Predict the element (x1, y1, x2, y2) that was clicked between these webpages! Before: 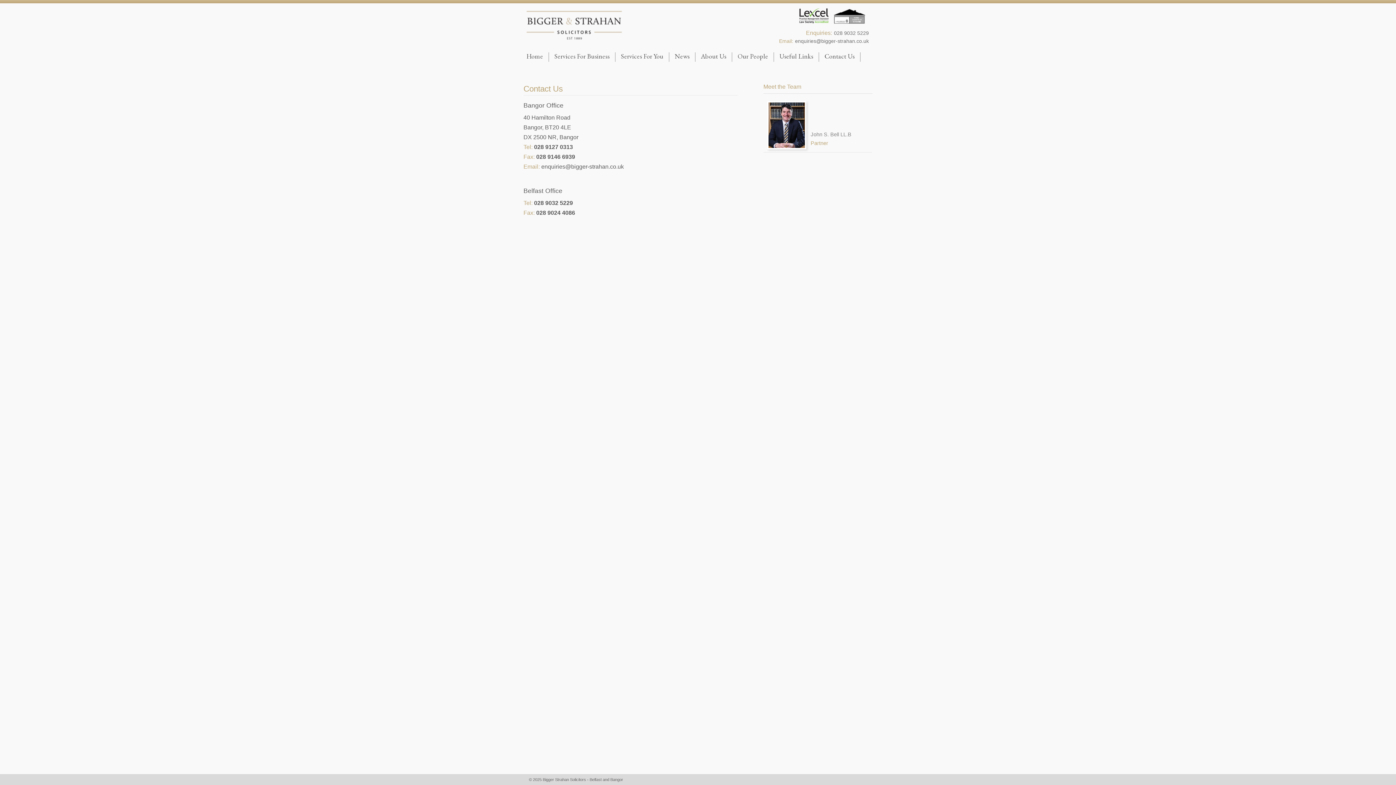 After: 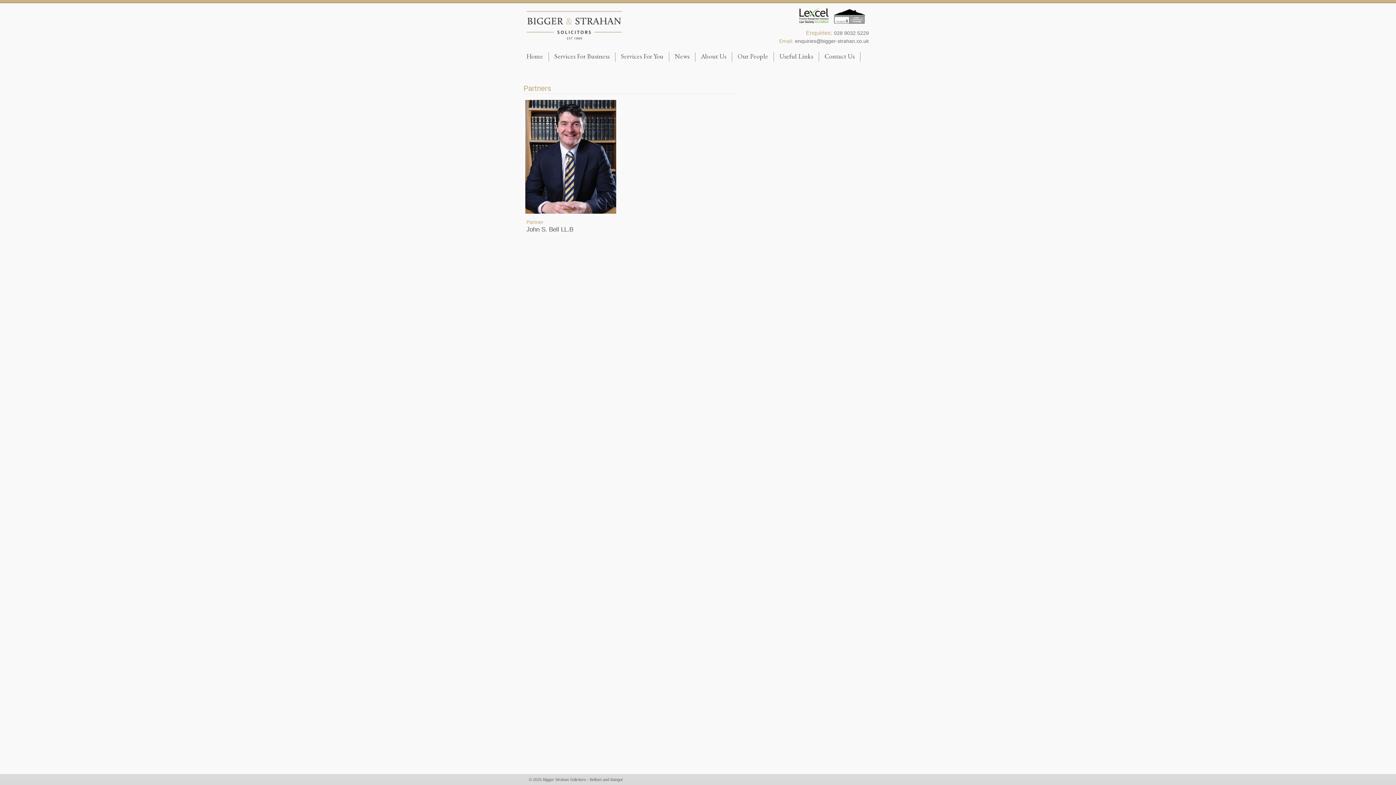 Action: bbox: (737, 52, 774, 61) label: Our People